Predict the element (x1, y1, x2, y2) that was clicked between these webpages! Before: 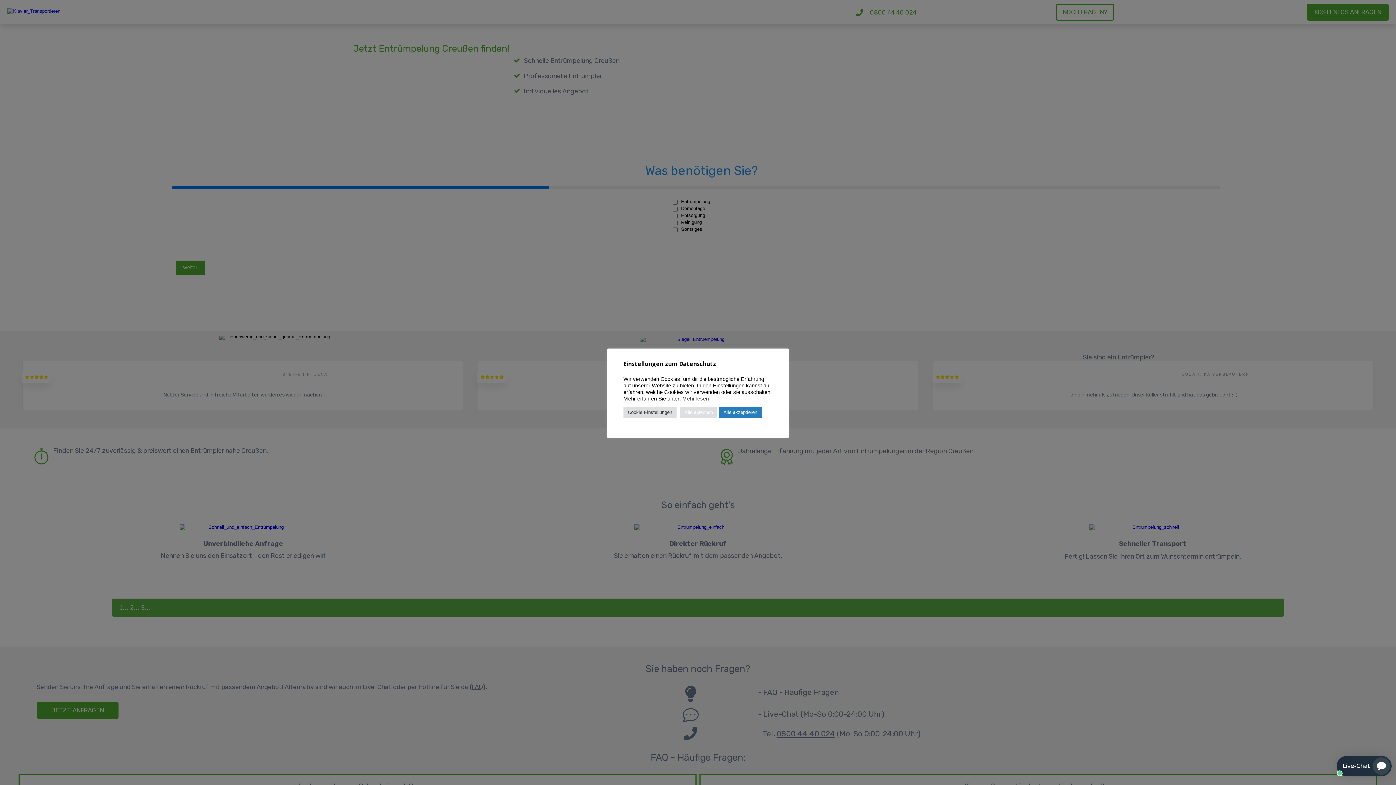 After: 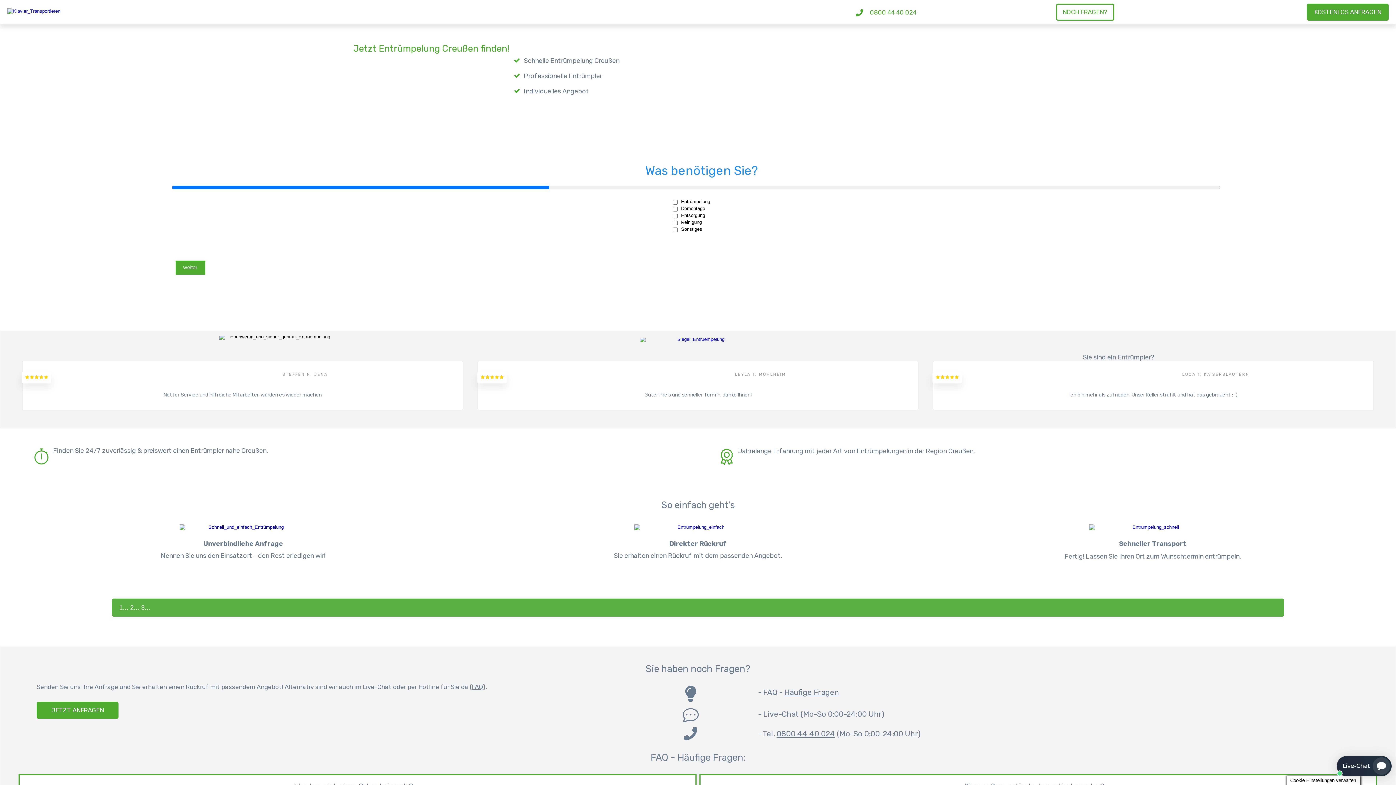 Action: bbox: (680, 406, 717, 418) label: Alle ablehnen